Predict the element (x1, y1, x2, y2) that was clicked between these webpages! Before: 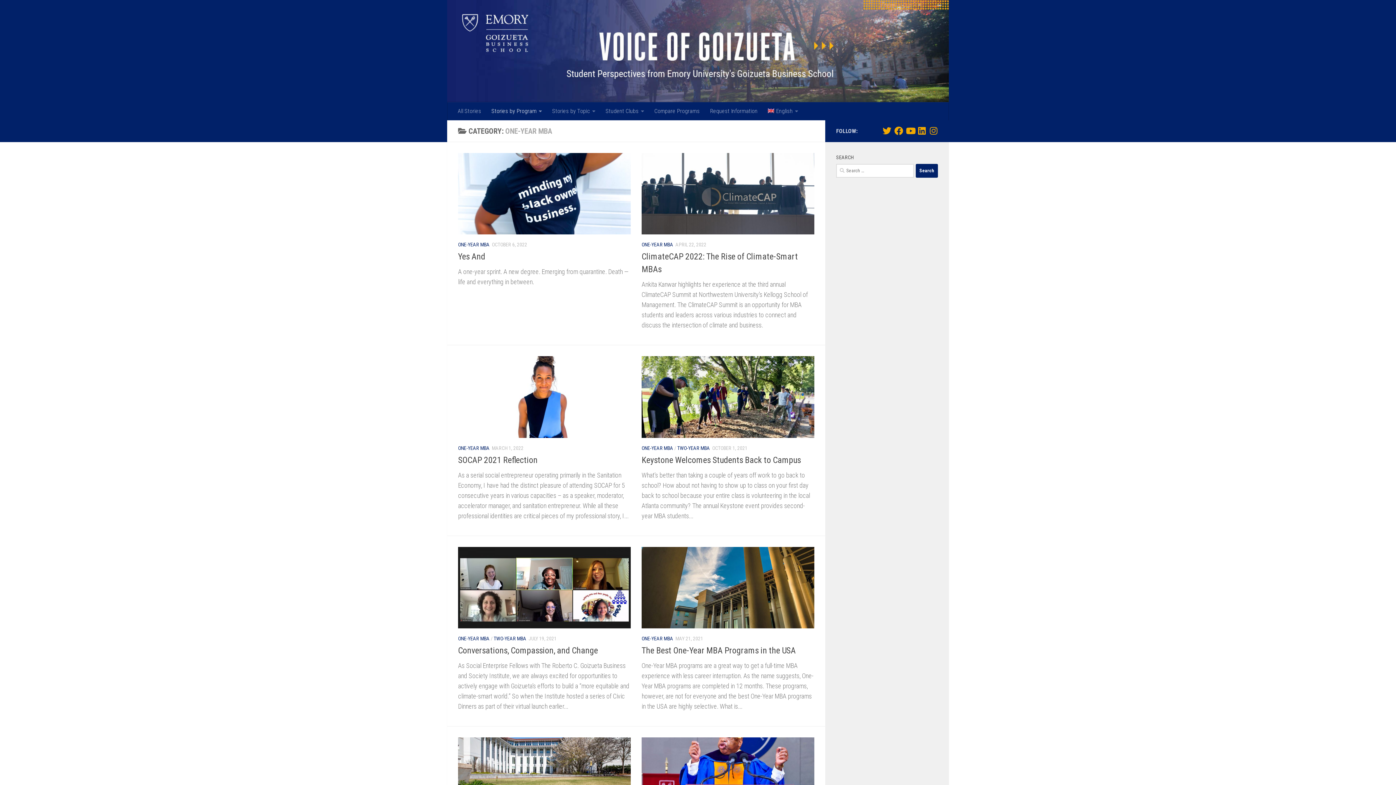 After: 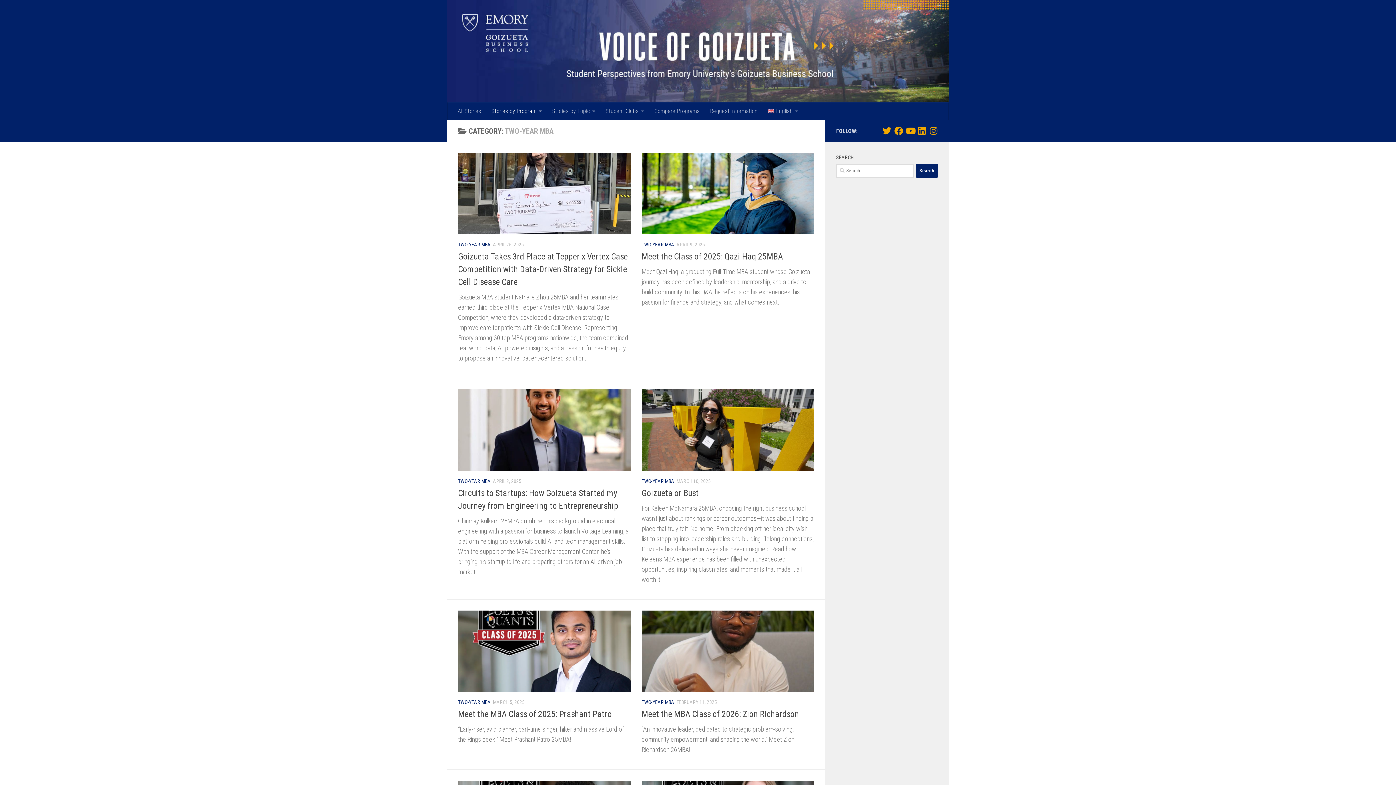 Action: label: TWO-YEAR MBA bbox: (493, 636, 526, 641)